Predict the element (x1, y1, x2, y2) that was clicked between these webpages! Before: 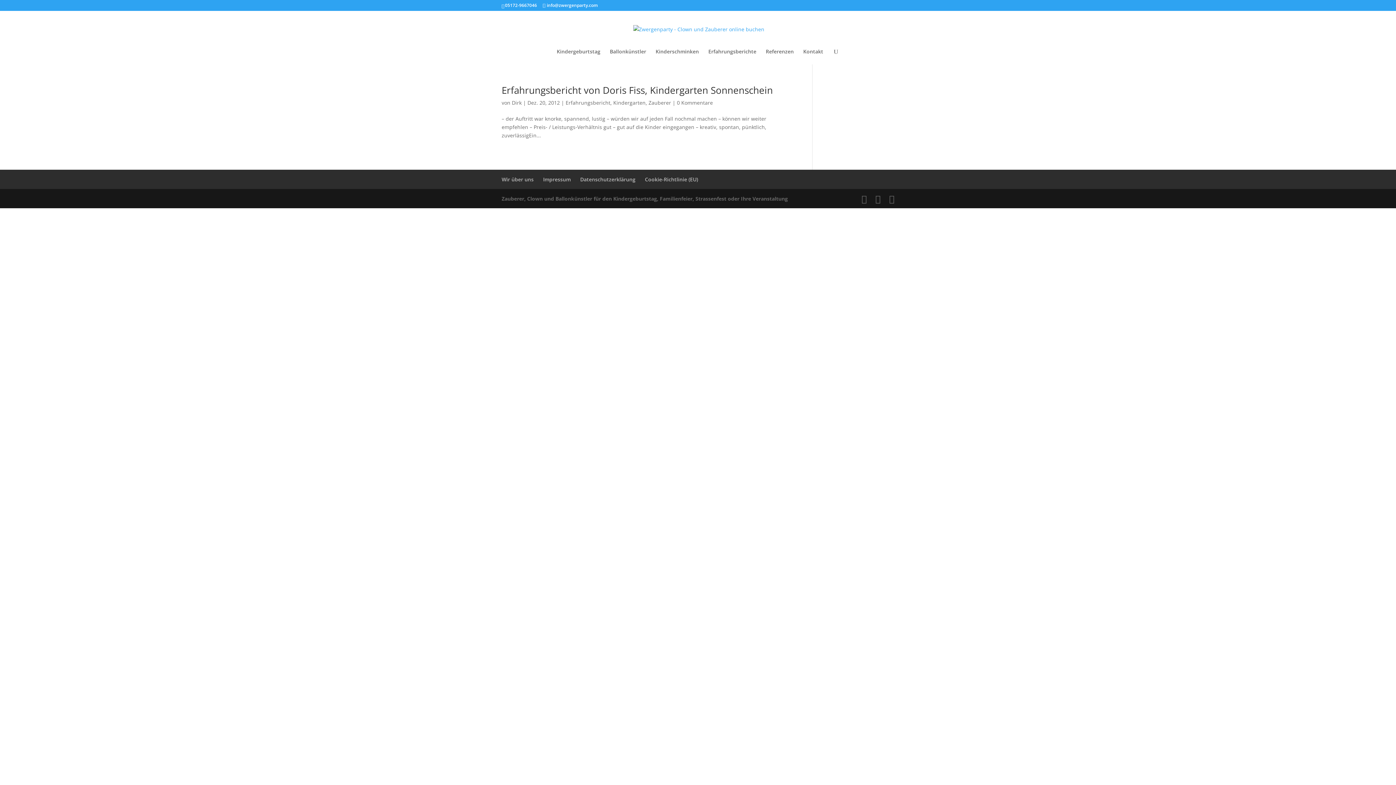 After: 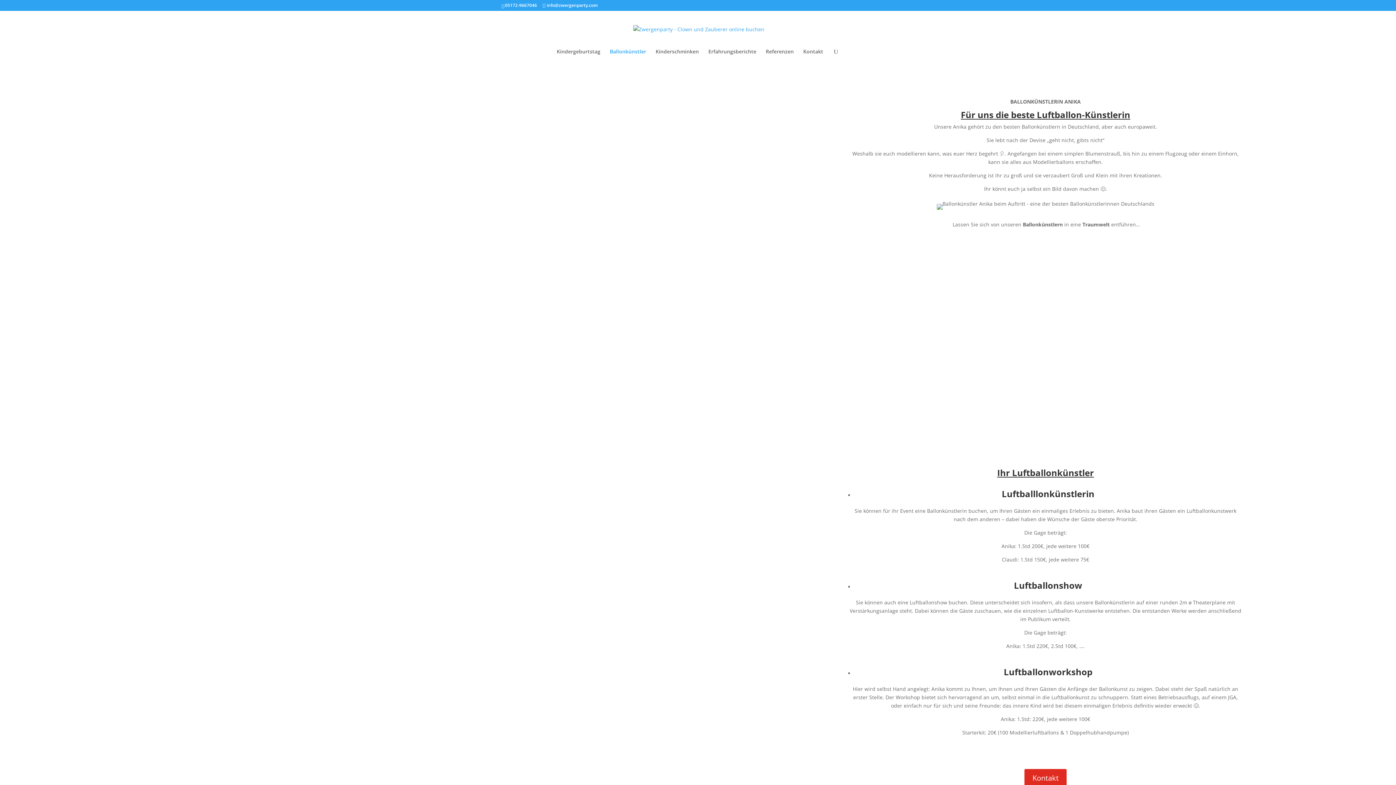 Action: bbox: (610, 49, 646, 64) label: Ballonkünstler